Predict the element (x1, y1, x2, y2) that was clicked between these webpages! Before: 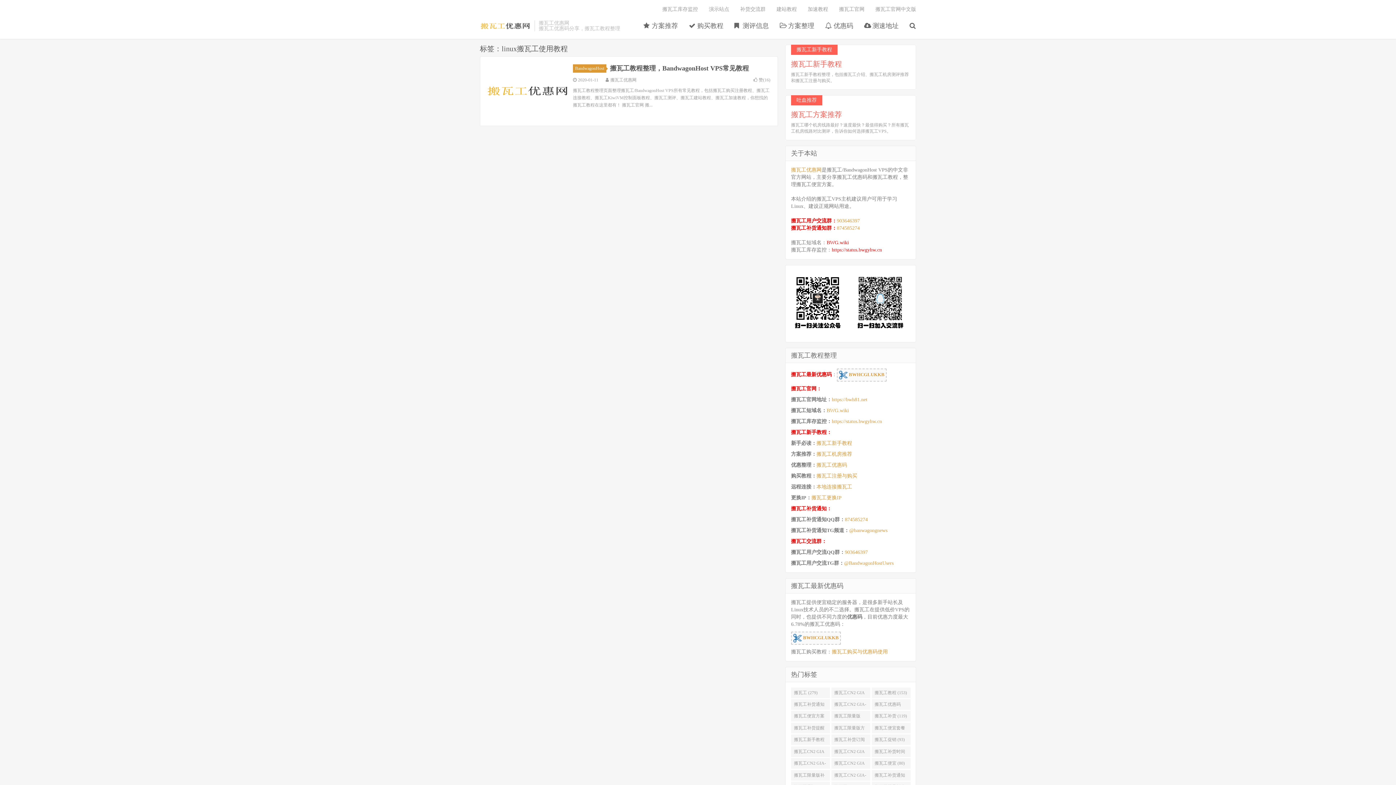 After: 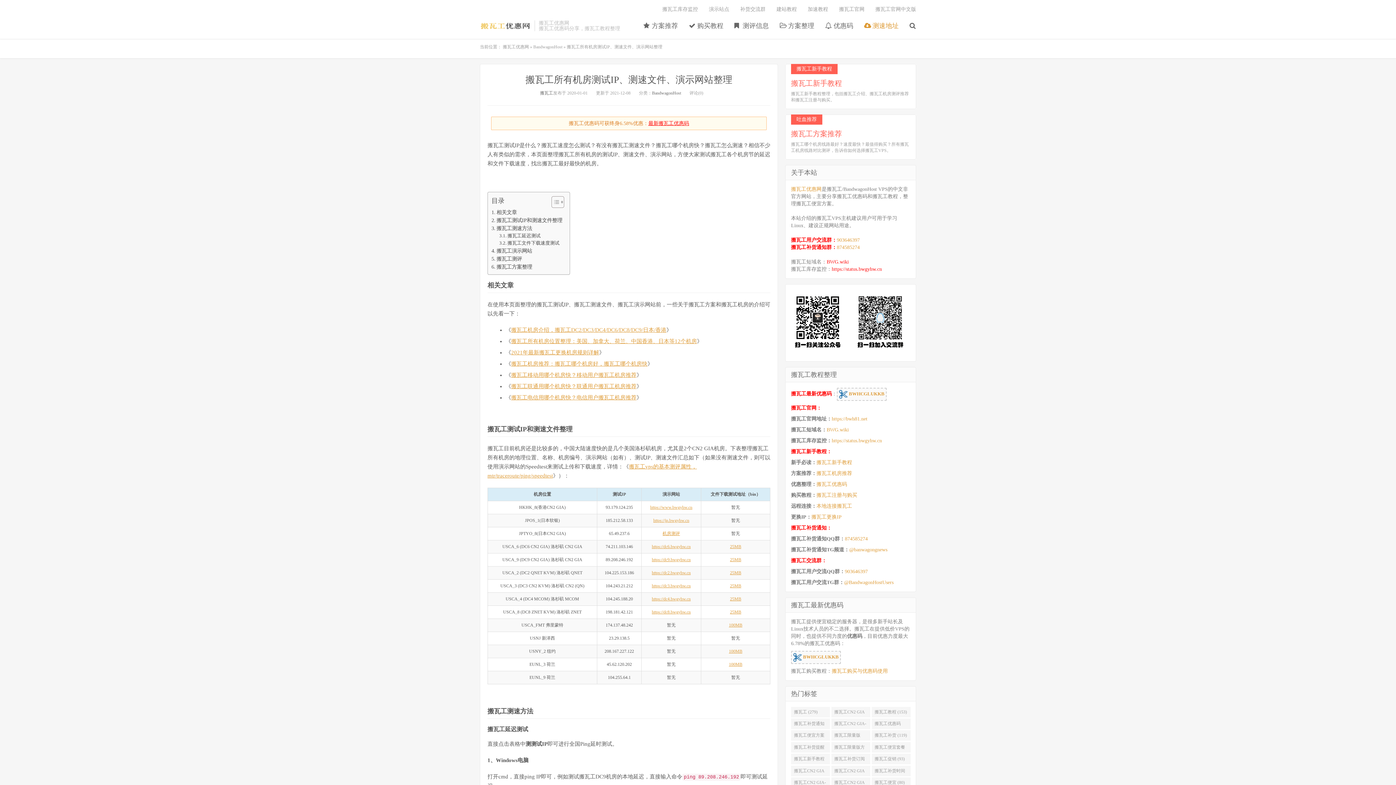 Action: label:  测速地址 bbox: (858, 21, 904, 30)